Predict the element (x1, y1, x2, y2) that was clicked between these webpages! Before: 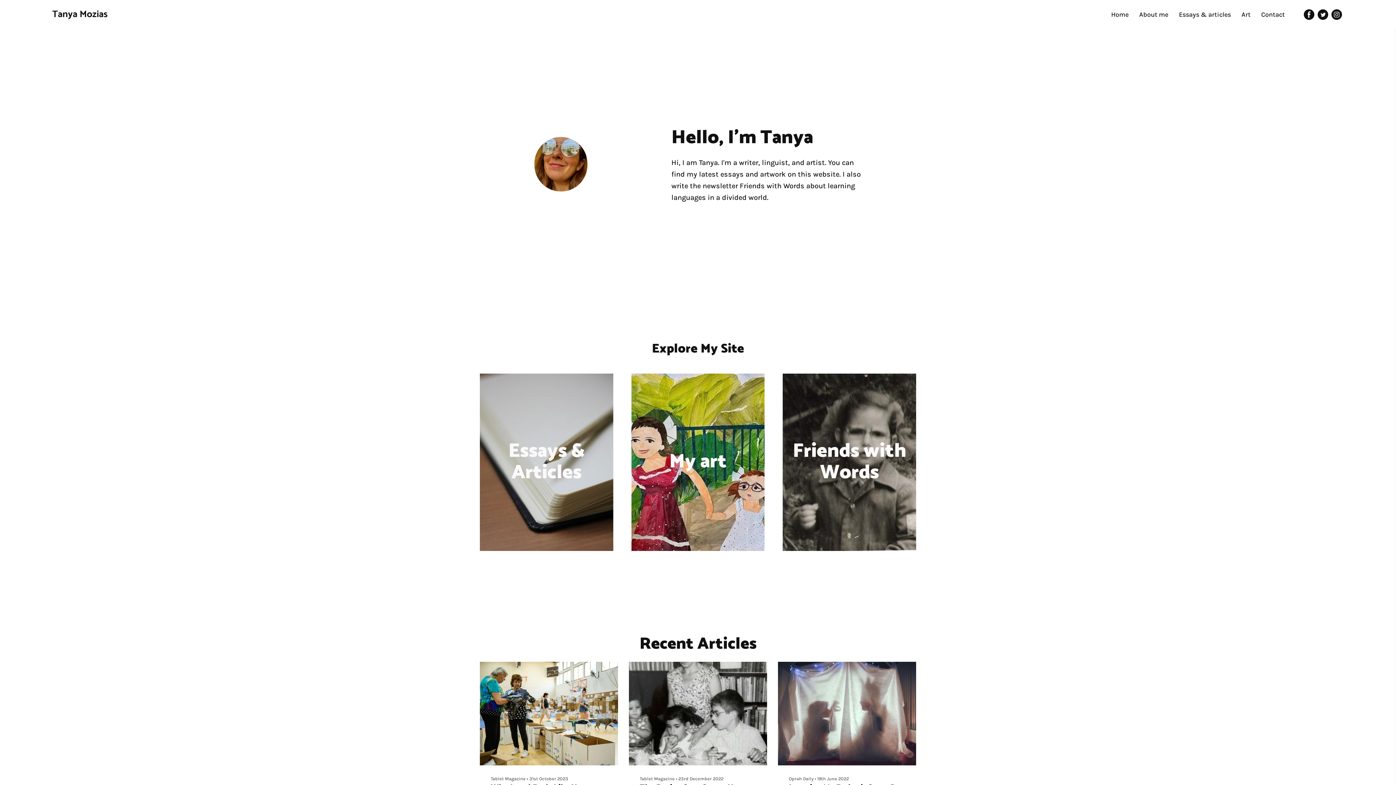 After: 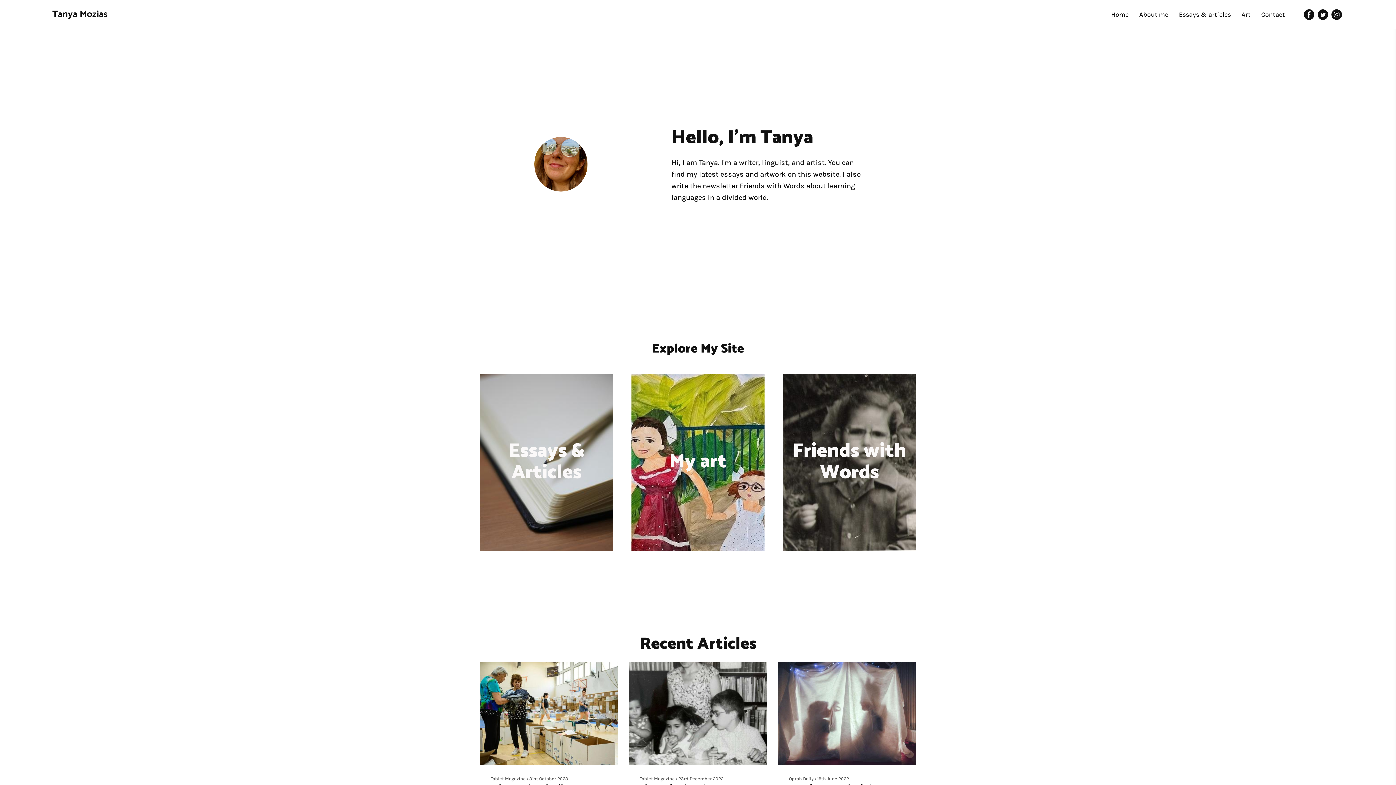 Action: bbox: (1317, 9, 1328, 20) label: Twitter